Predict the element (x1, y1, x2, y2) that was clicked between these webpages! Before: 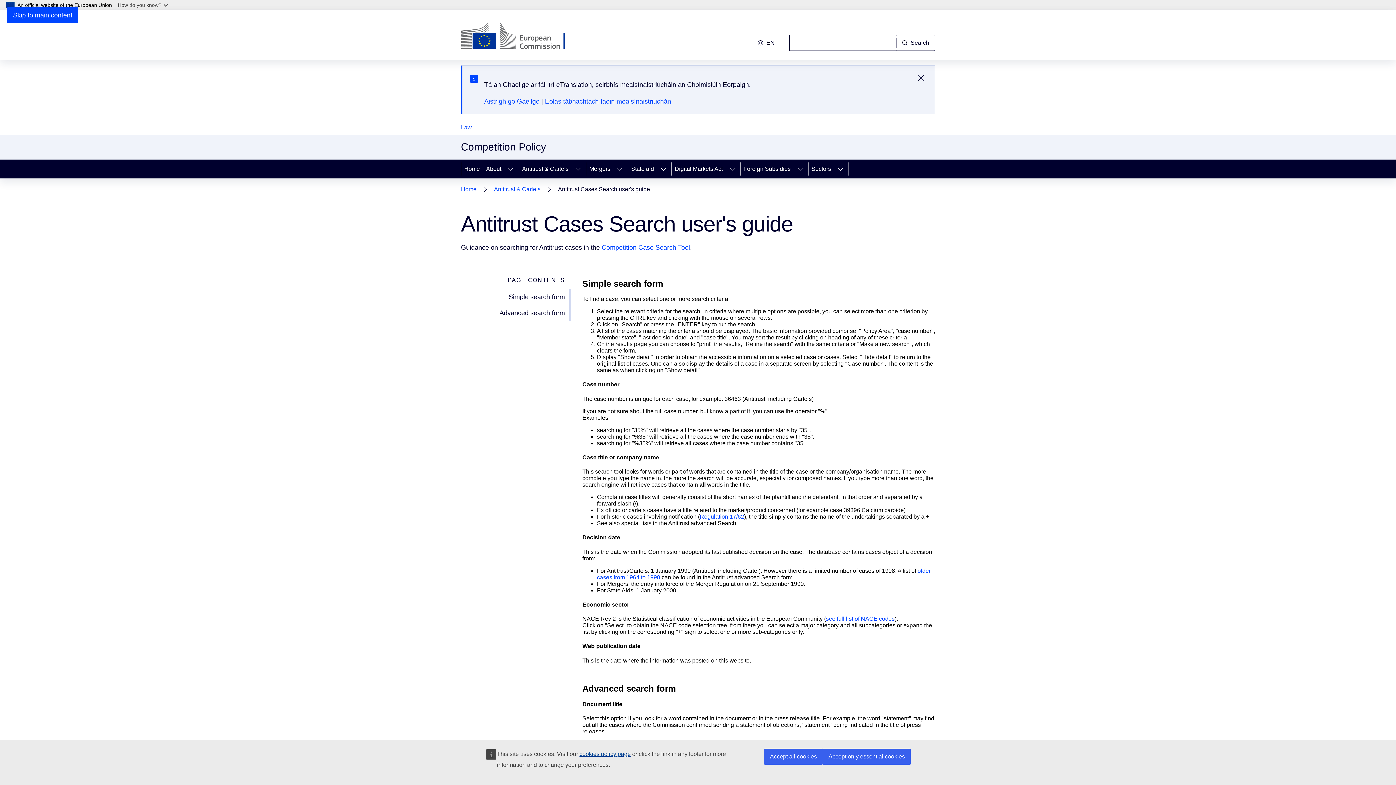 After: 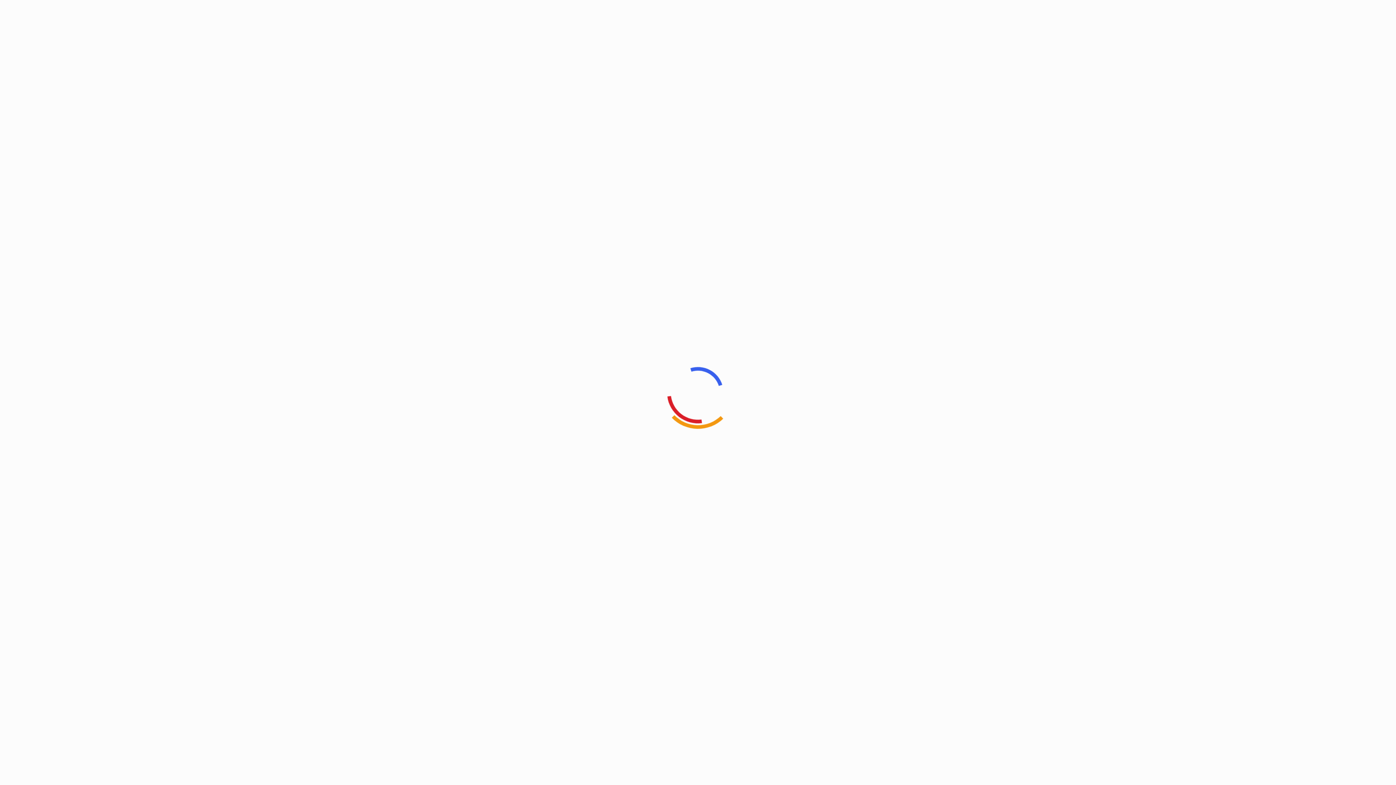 Action: bbox: (601, 244, 690, 251) label: Competition Case Search Tool